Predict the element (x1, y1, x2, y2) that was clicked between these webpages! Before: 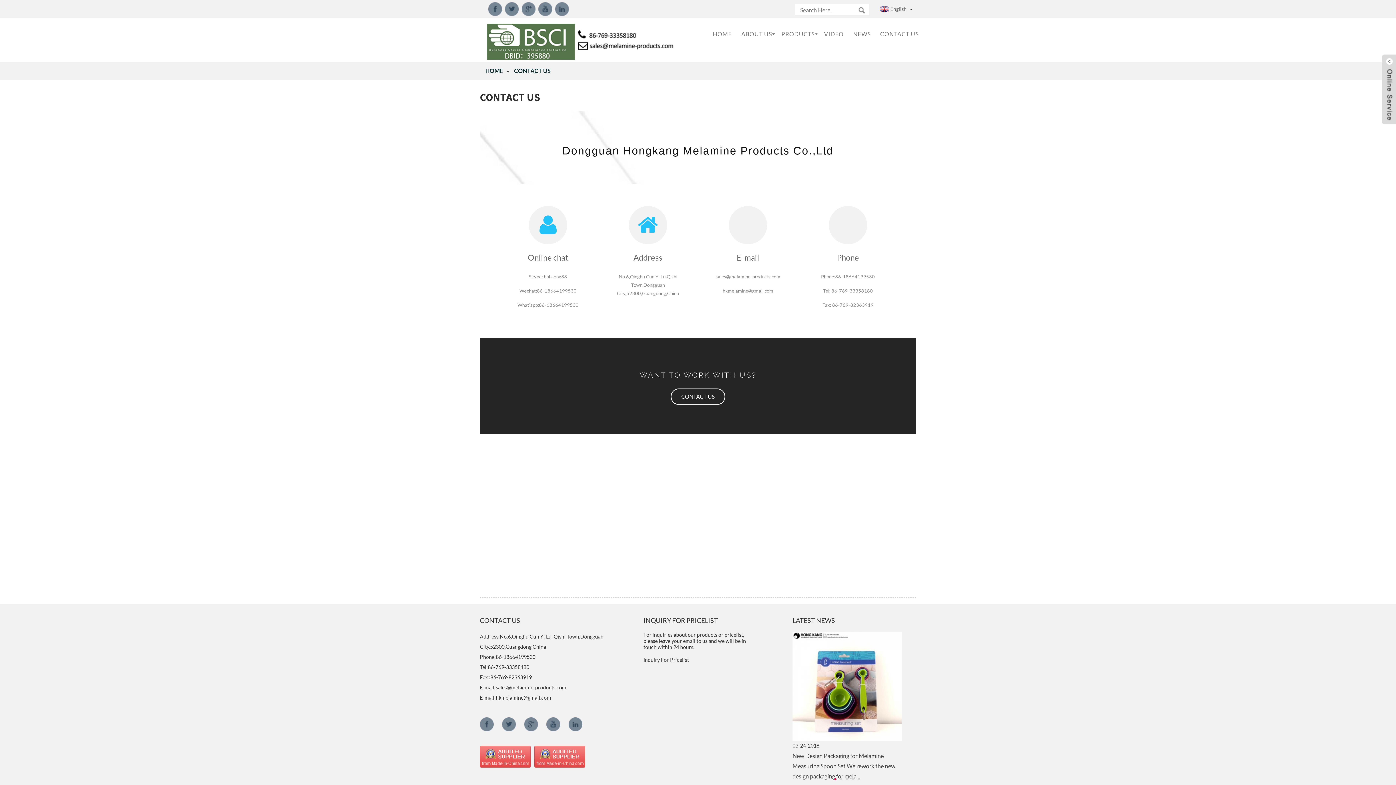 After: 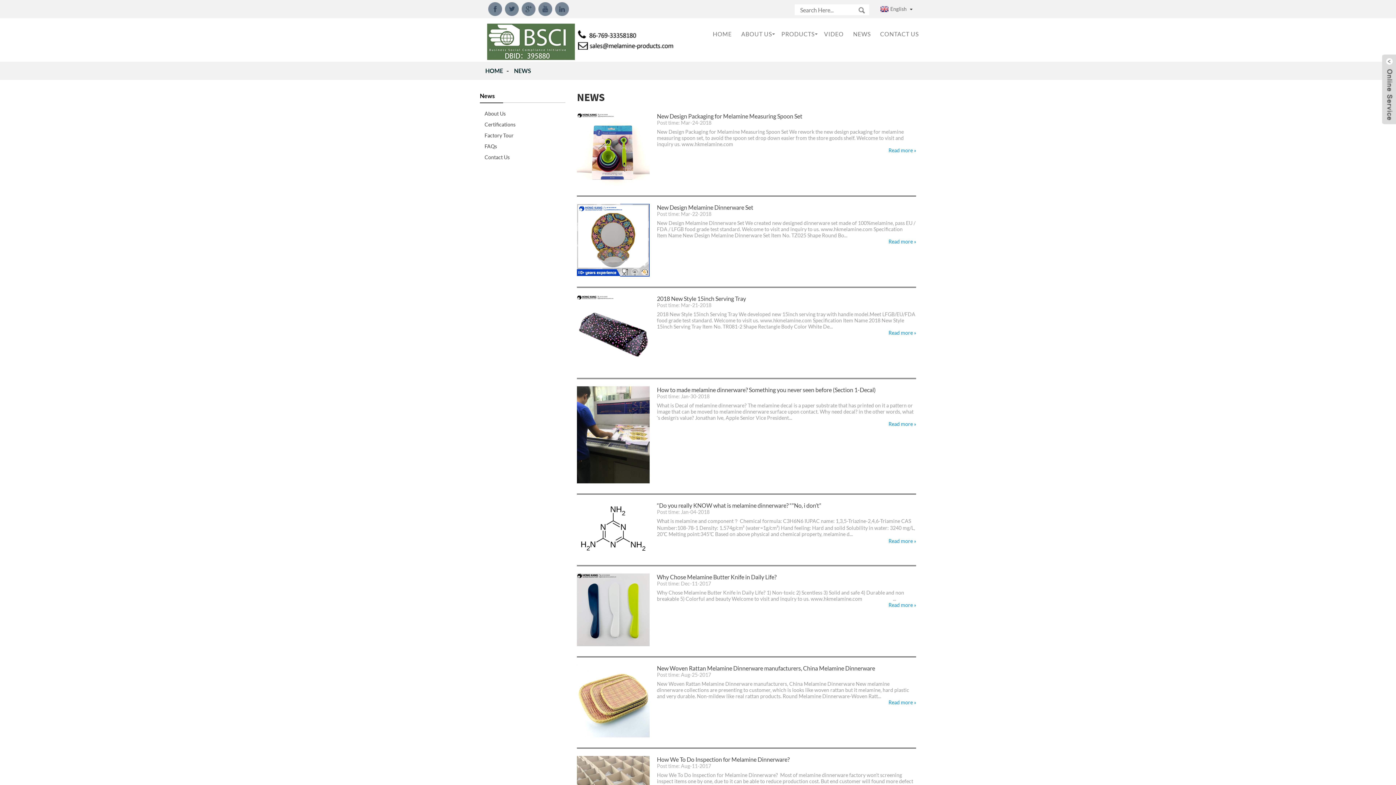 Action: label: NEWS bbox: (848, 20, 875, 48)